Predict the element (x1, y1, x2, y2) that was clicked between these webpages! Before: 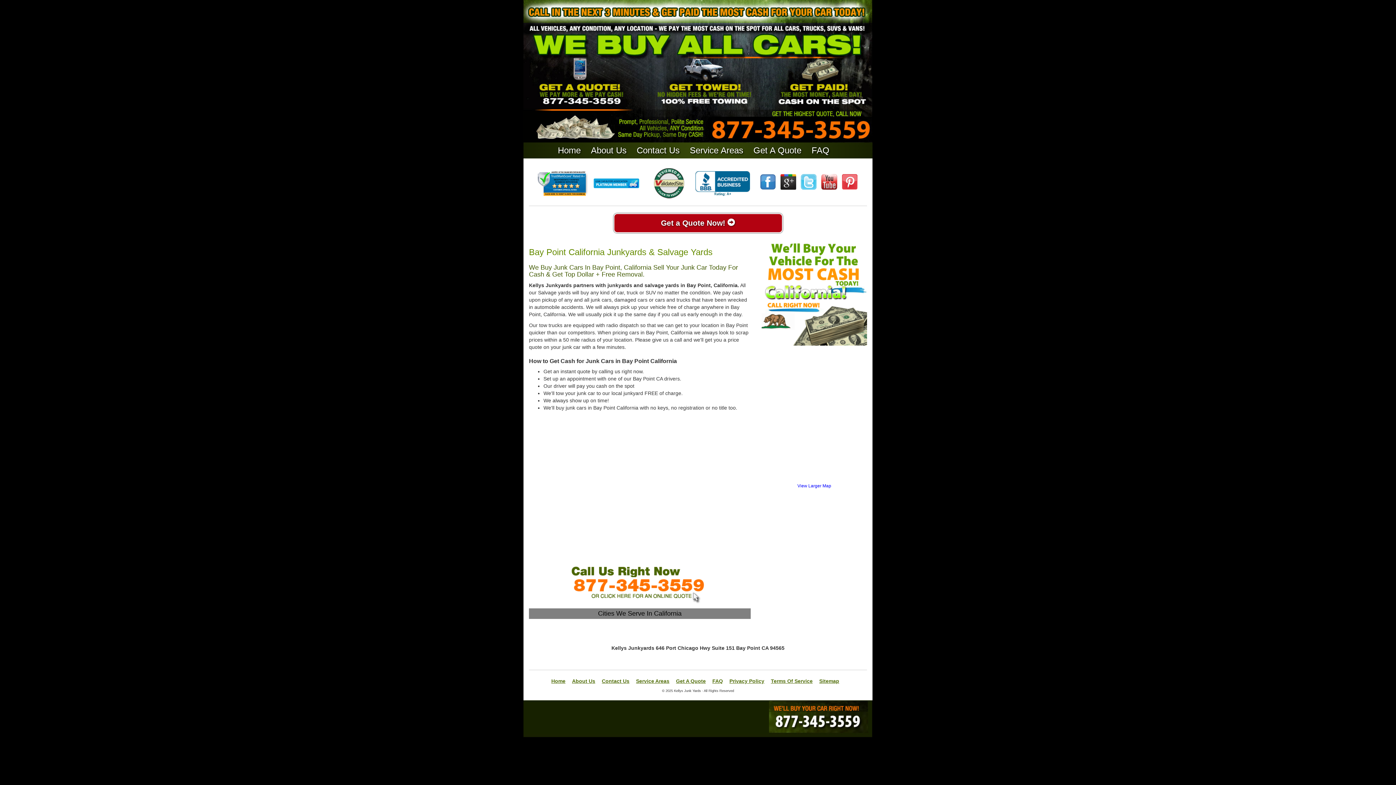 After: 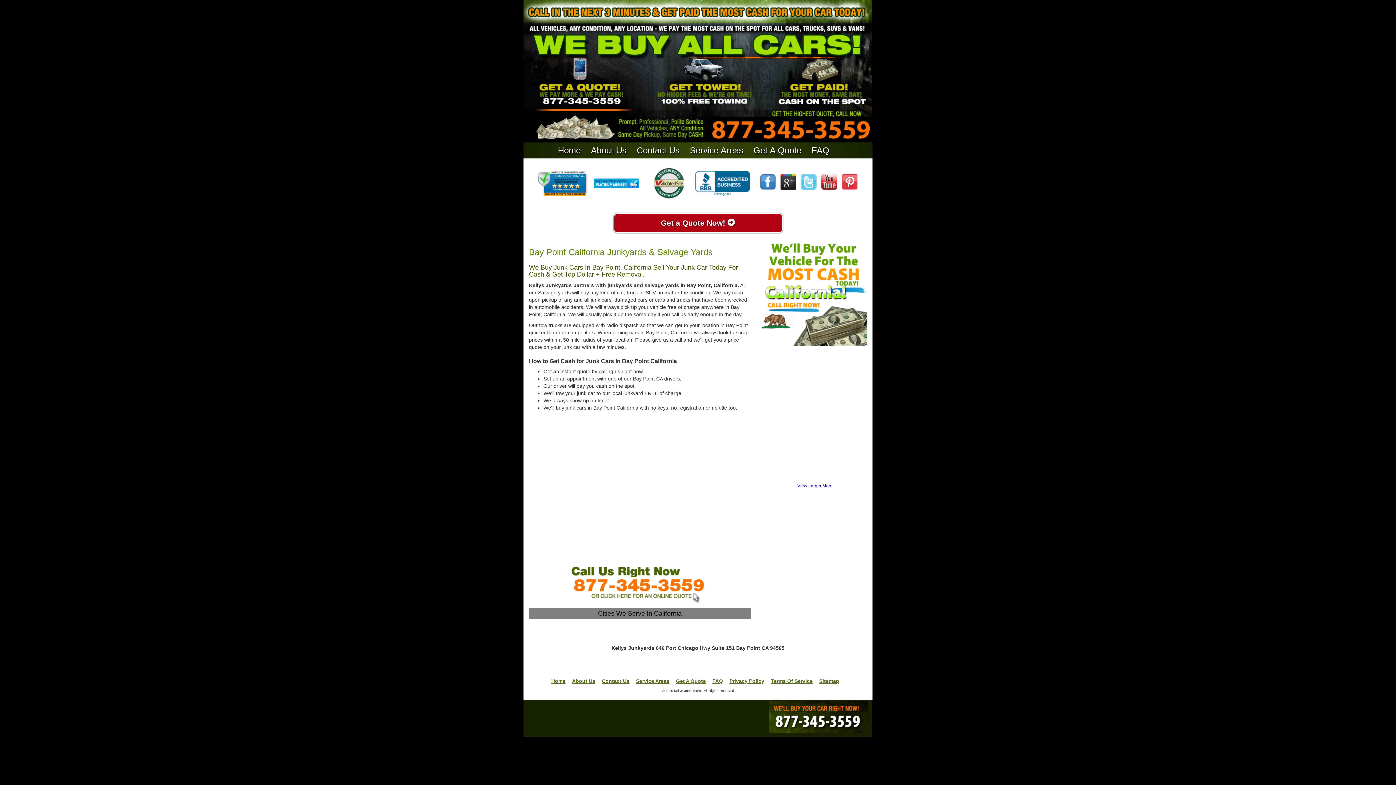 Action: bbox: (842, 178, 861, 184)